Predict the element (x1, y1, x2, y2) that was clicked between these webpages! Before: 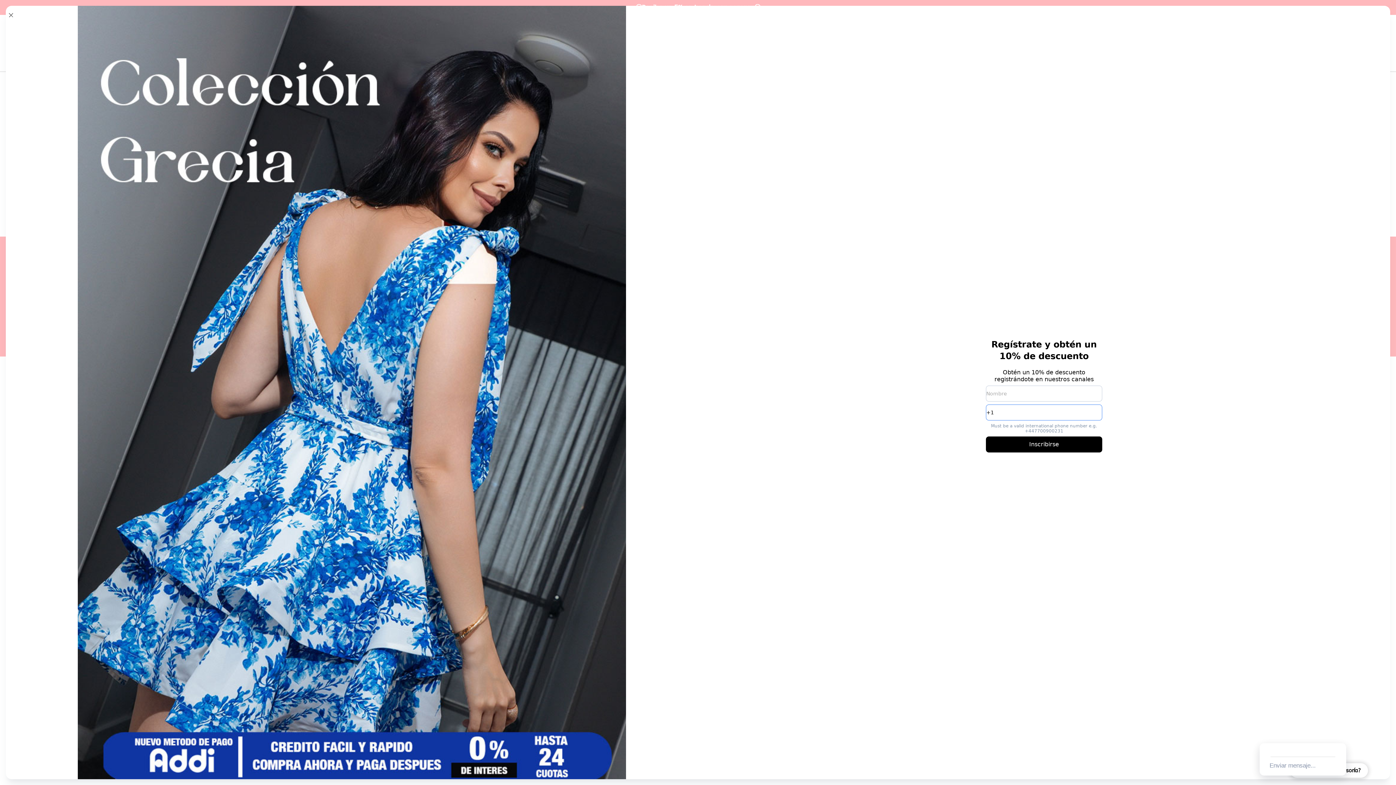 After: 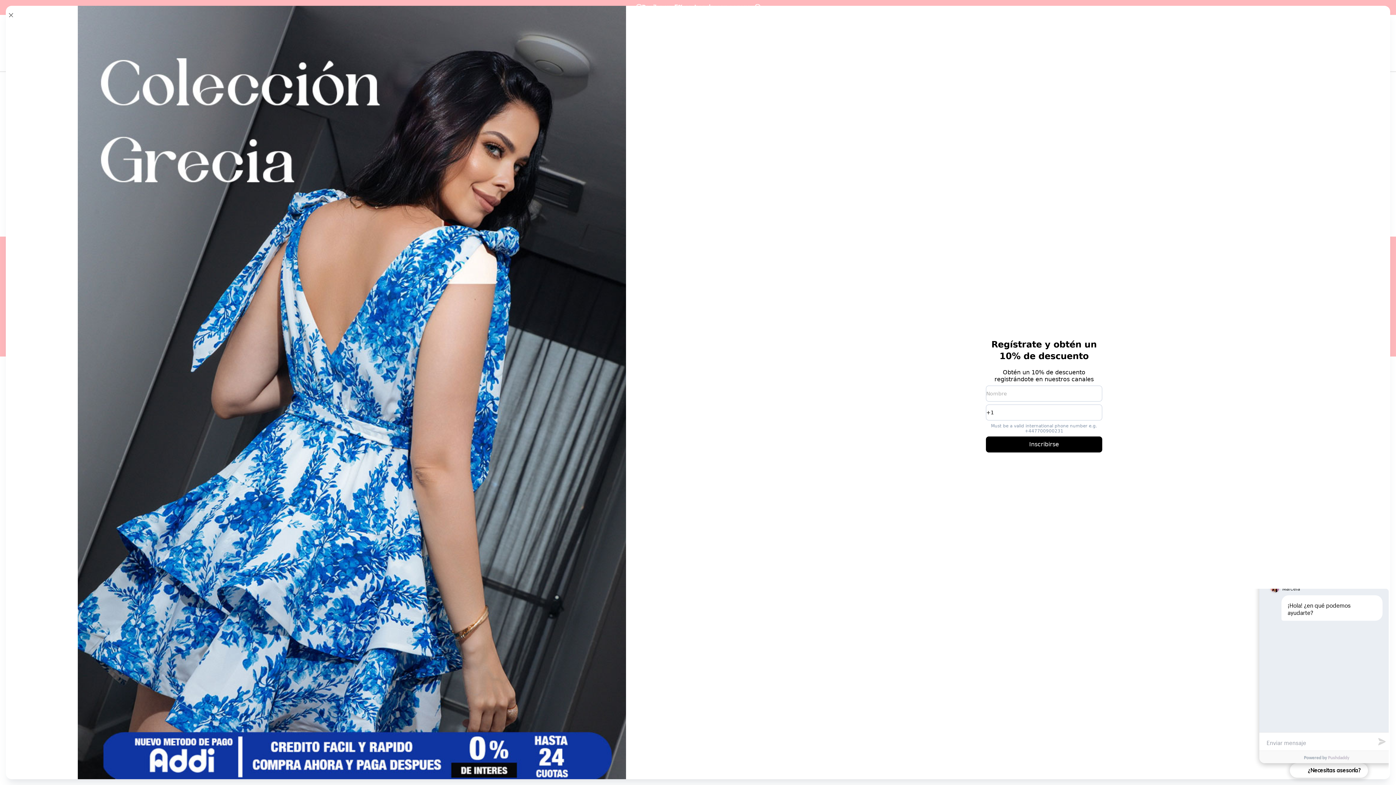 Action: label: Enviar mensaje... bbox: (1264, 760, 1334, 772)